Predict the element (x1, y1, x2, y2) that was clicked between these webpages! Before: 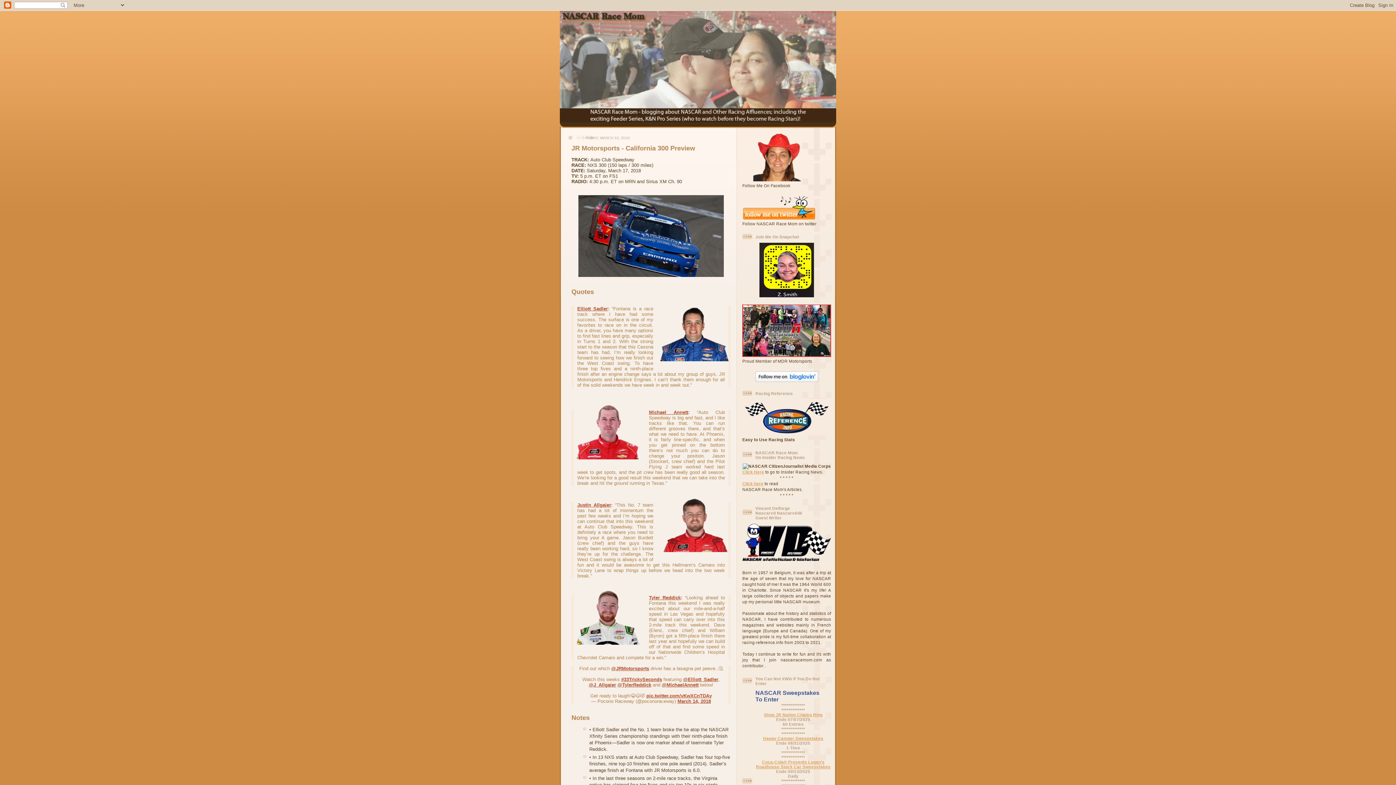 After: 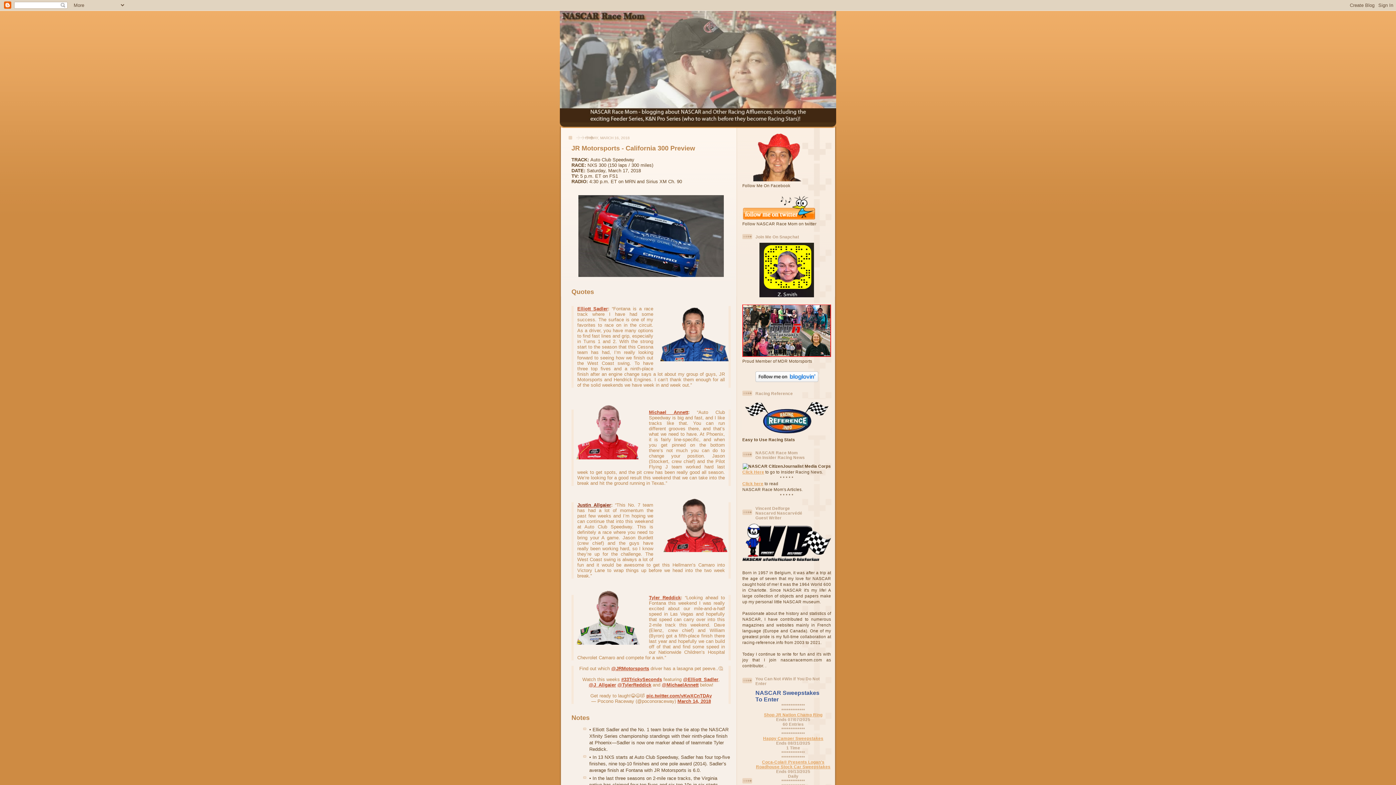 Action: bbox: (577, 502, 611, 508) label: Justin Allgaier